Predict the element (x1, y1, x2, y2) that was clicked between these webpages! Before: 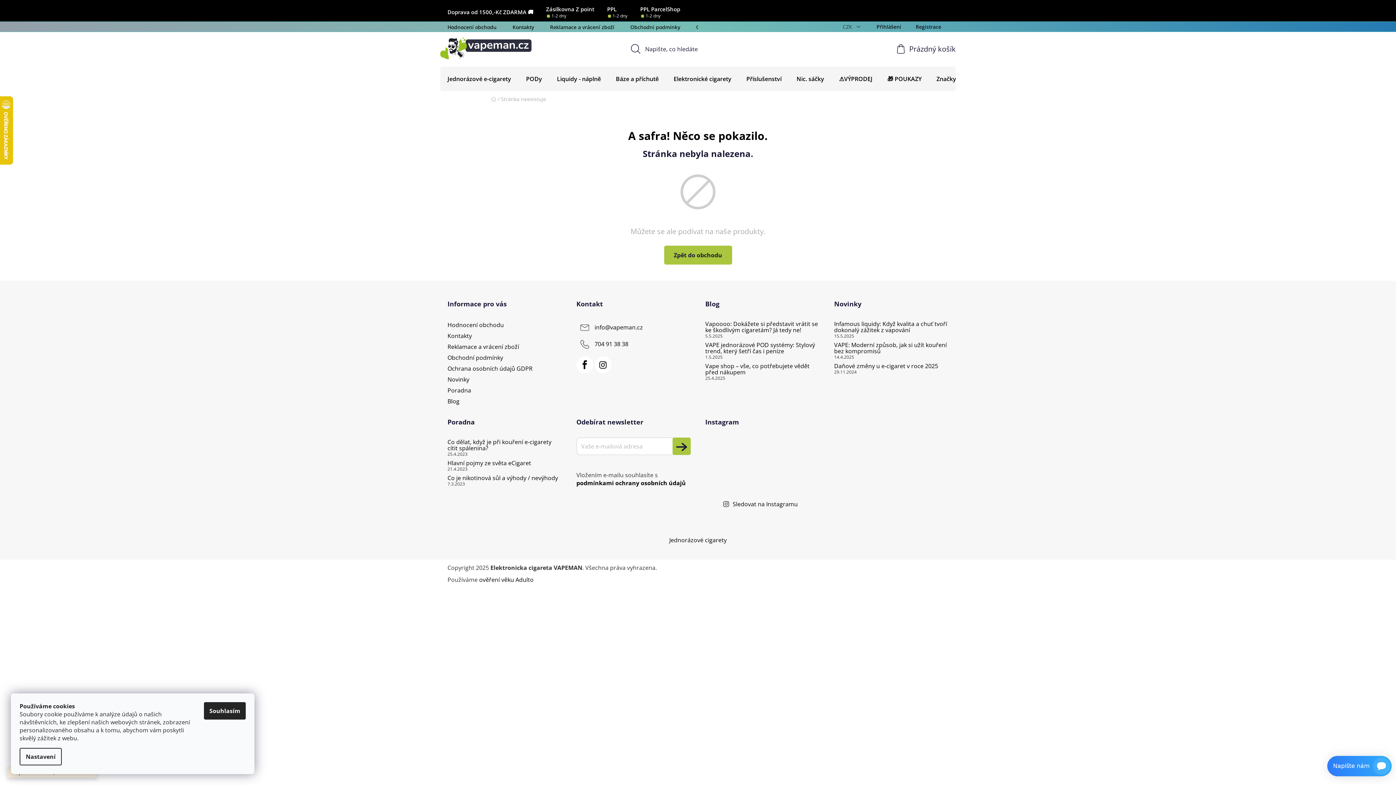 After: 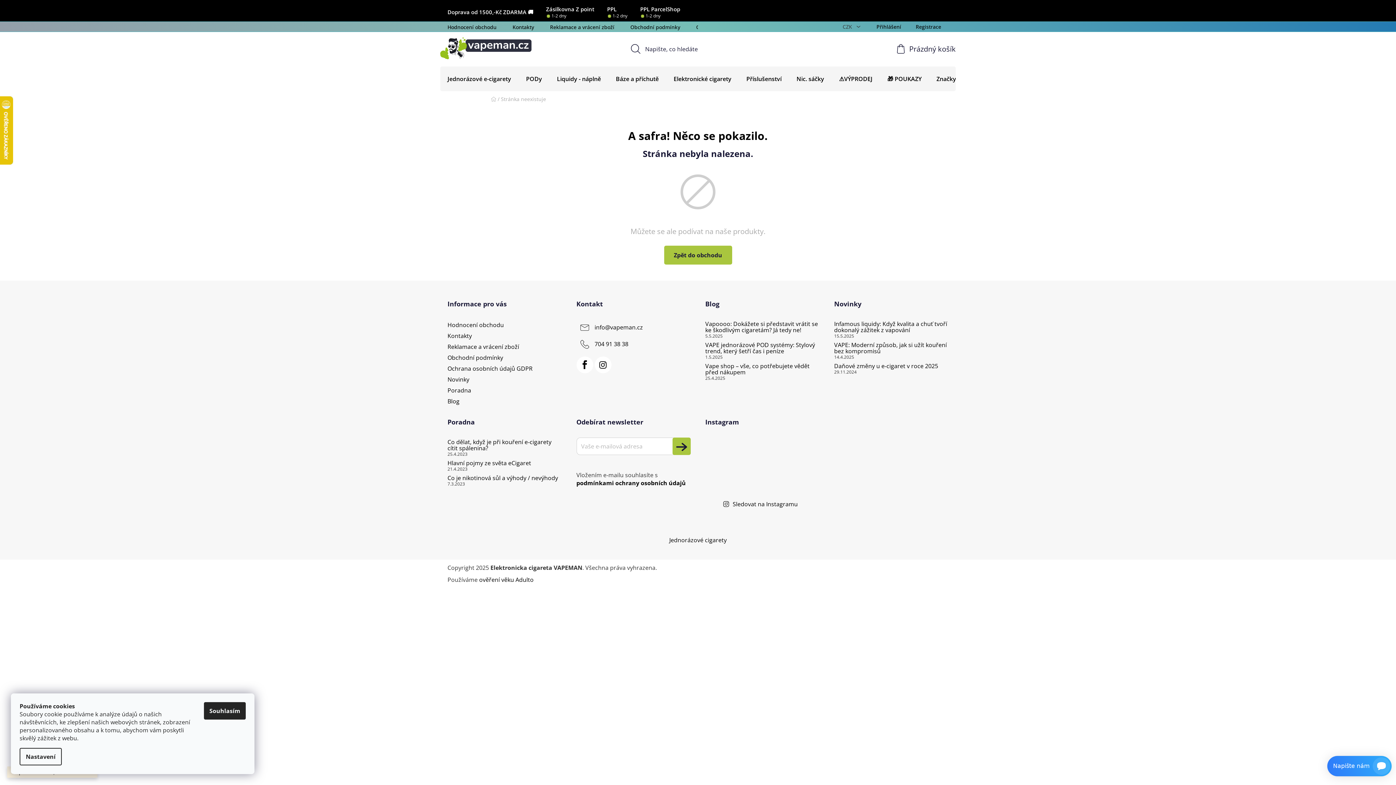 Action: bbox: (705, 437, 732, 465)